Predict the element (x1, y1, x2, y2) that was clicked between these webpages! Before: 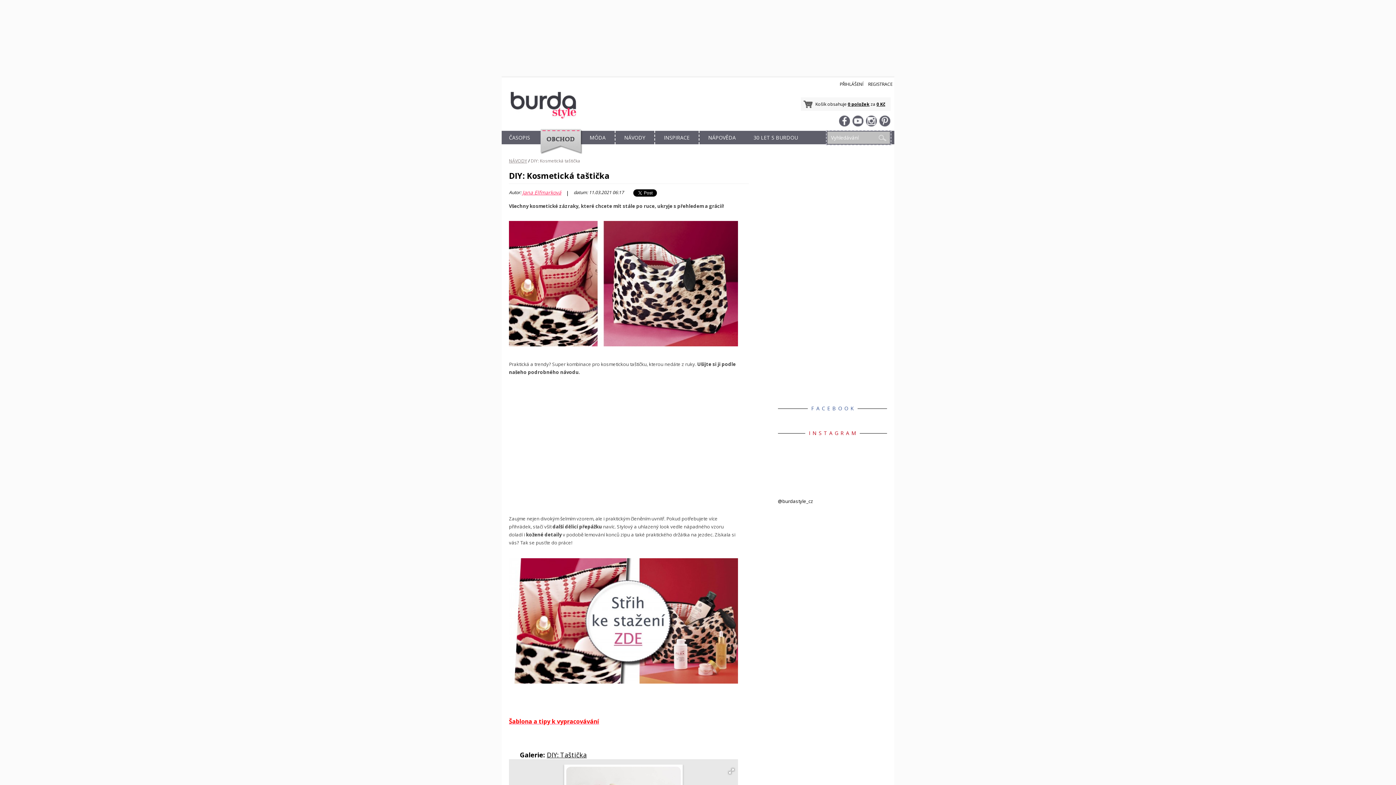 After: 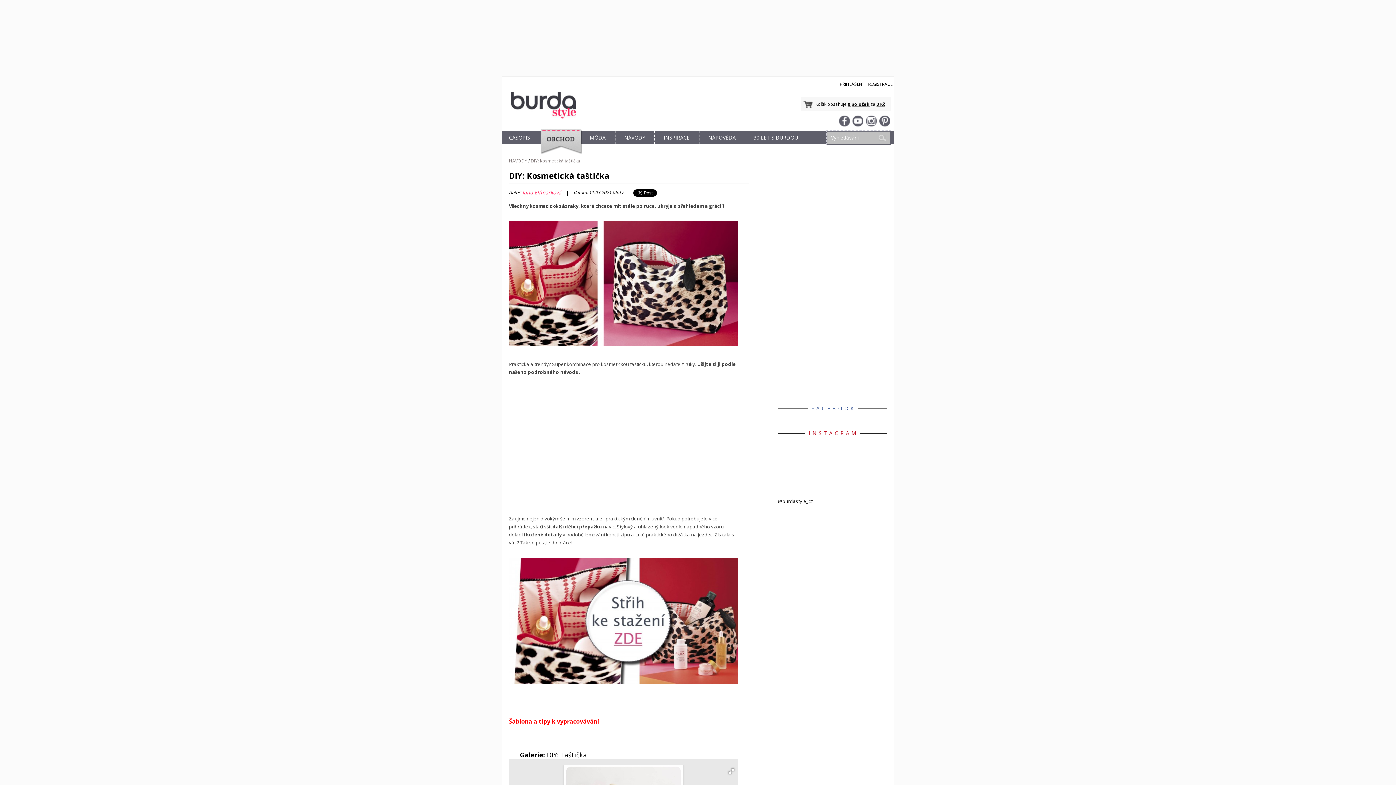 Action: bbox: (509, 677, 738, 685)